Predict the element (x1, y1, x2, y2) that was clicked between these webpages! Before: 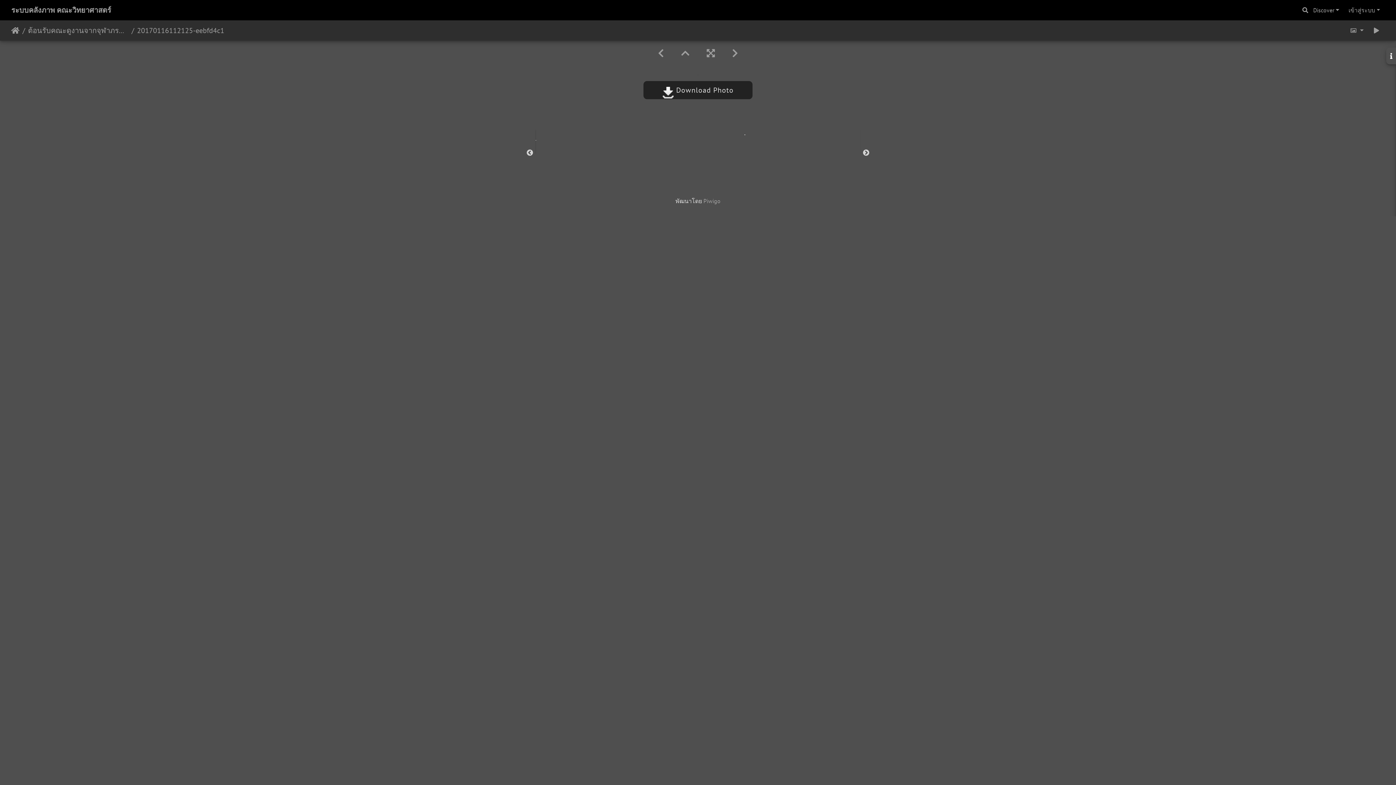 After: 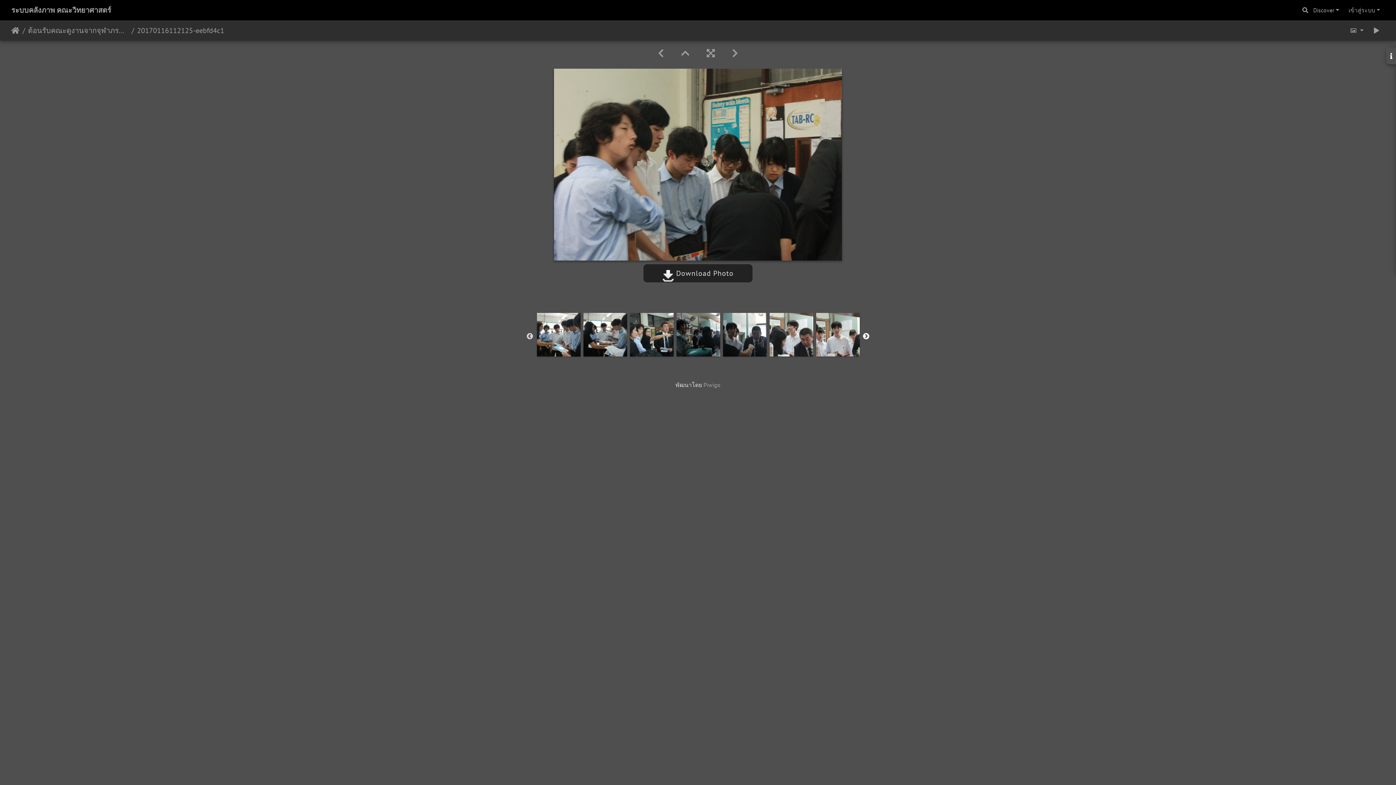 Action: bbox: (862, 139, 870, 146) label: Next